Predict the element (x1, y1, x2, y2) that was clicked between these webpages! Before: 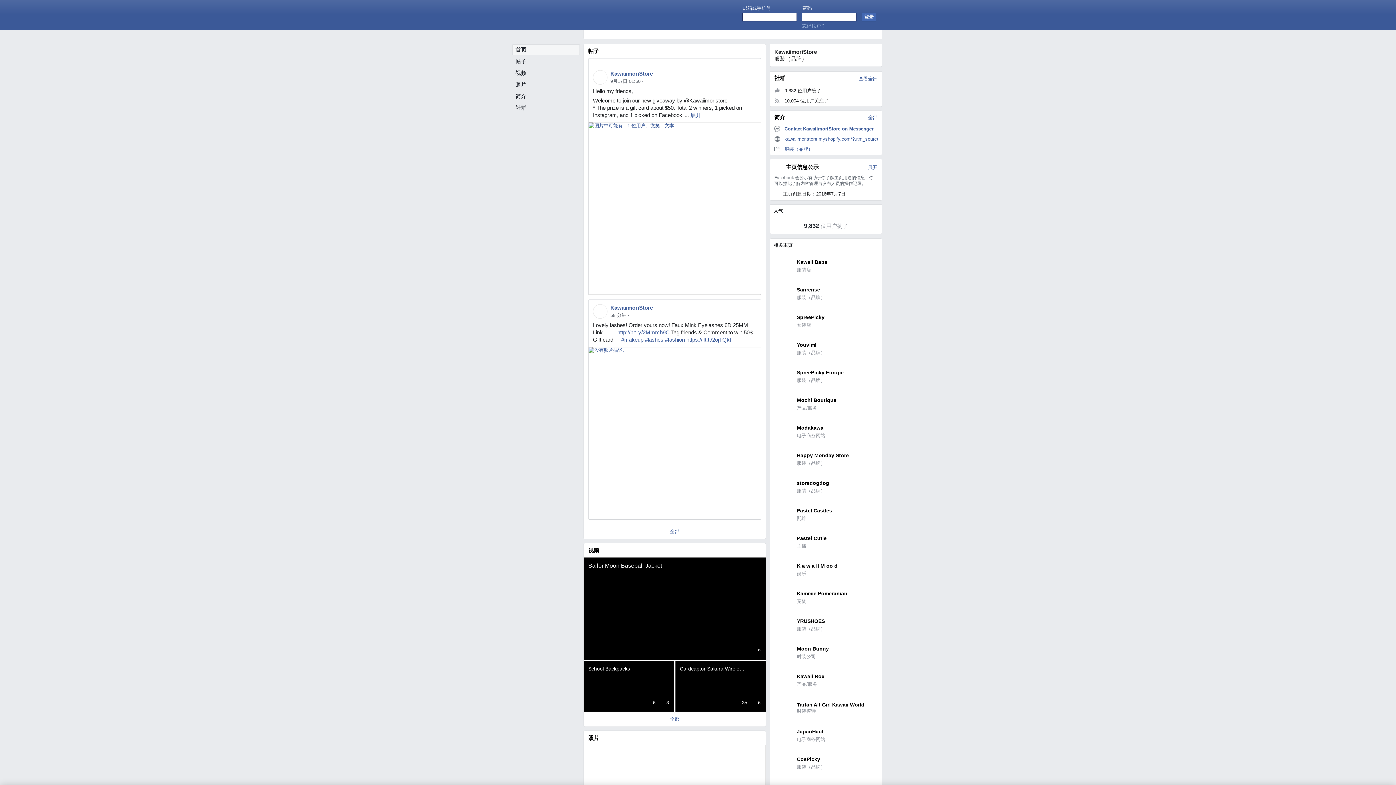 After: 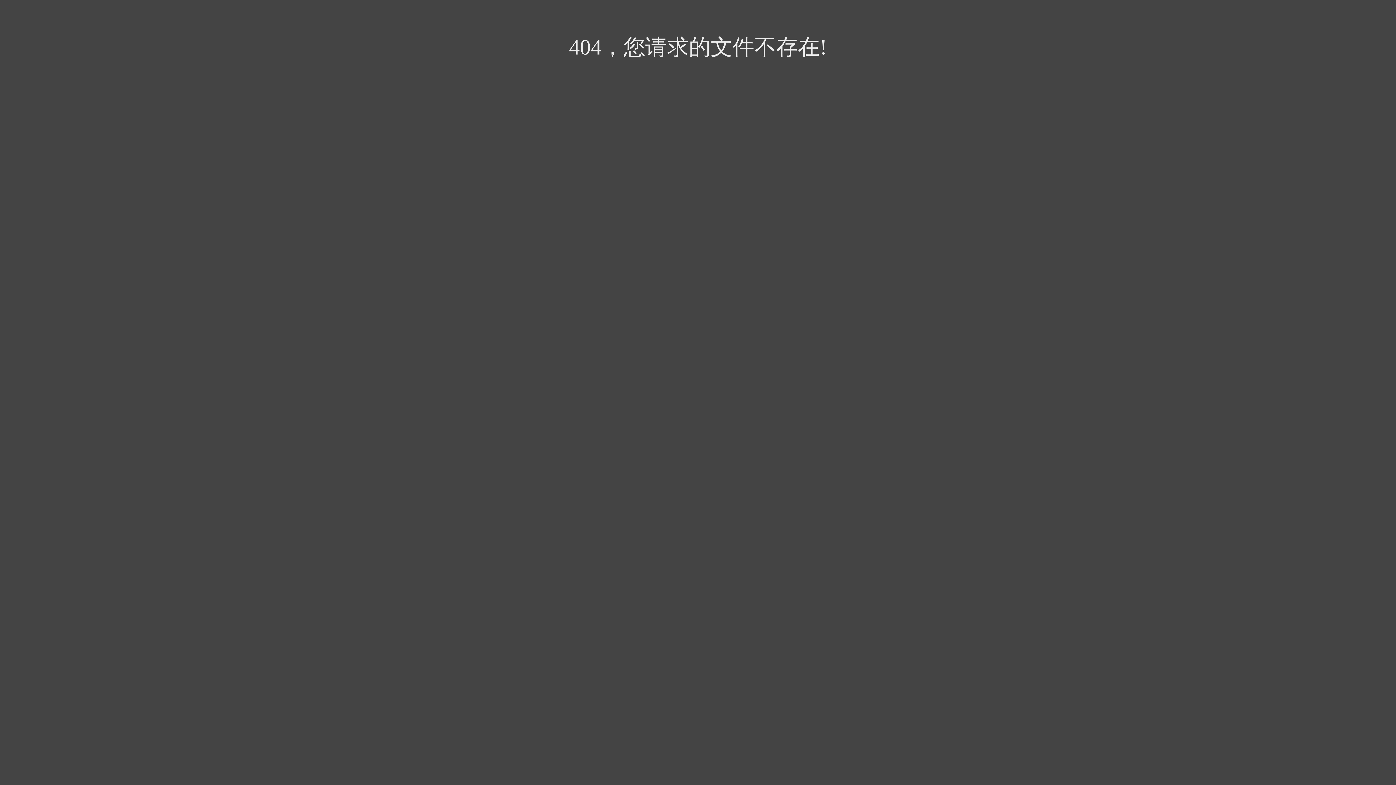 Action: bbox: (804, 223, 848, 228) label: 9,832 位用户赞了